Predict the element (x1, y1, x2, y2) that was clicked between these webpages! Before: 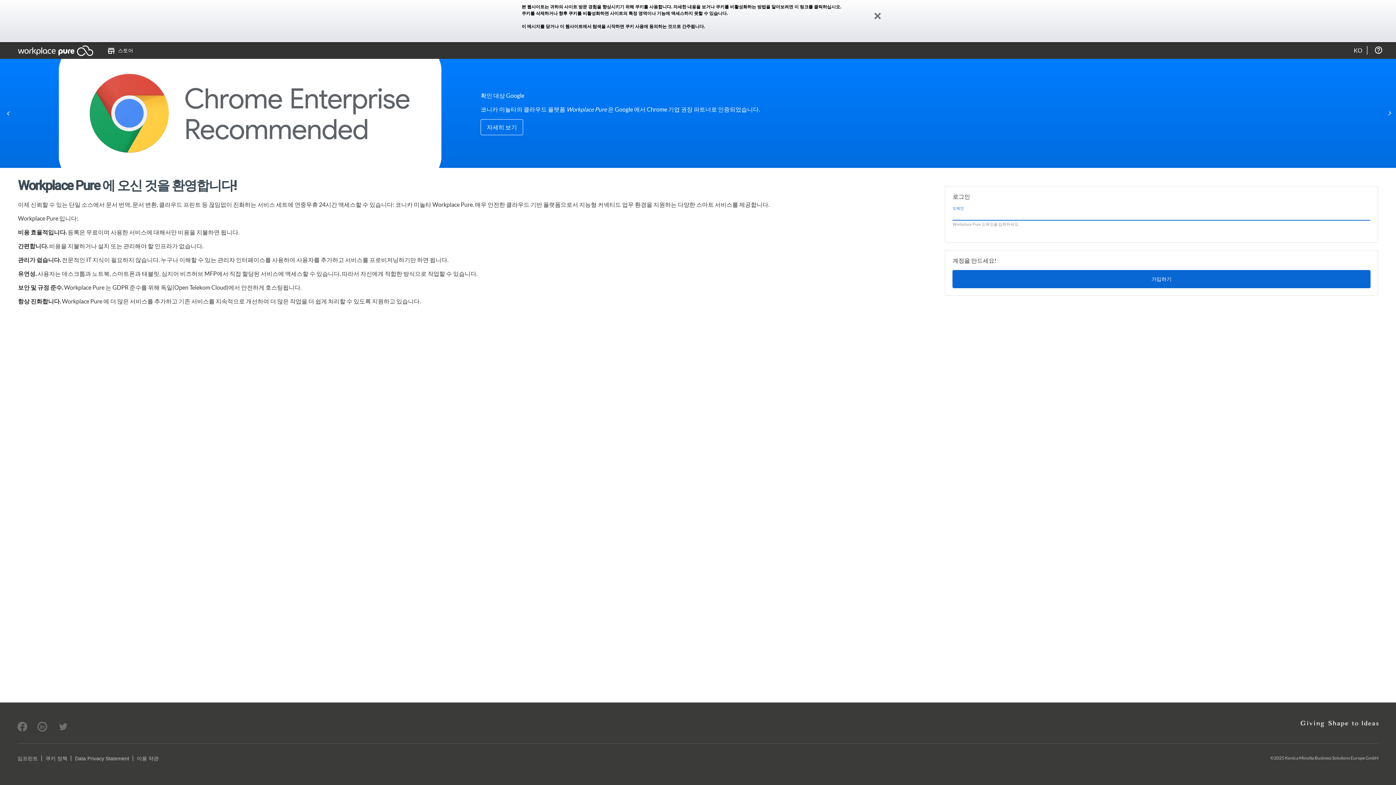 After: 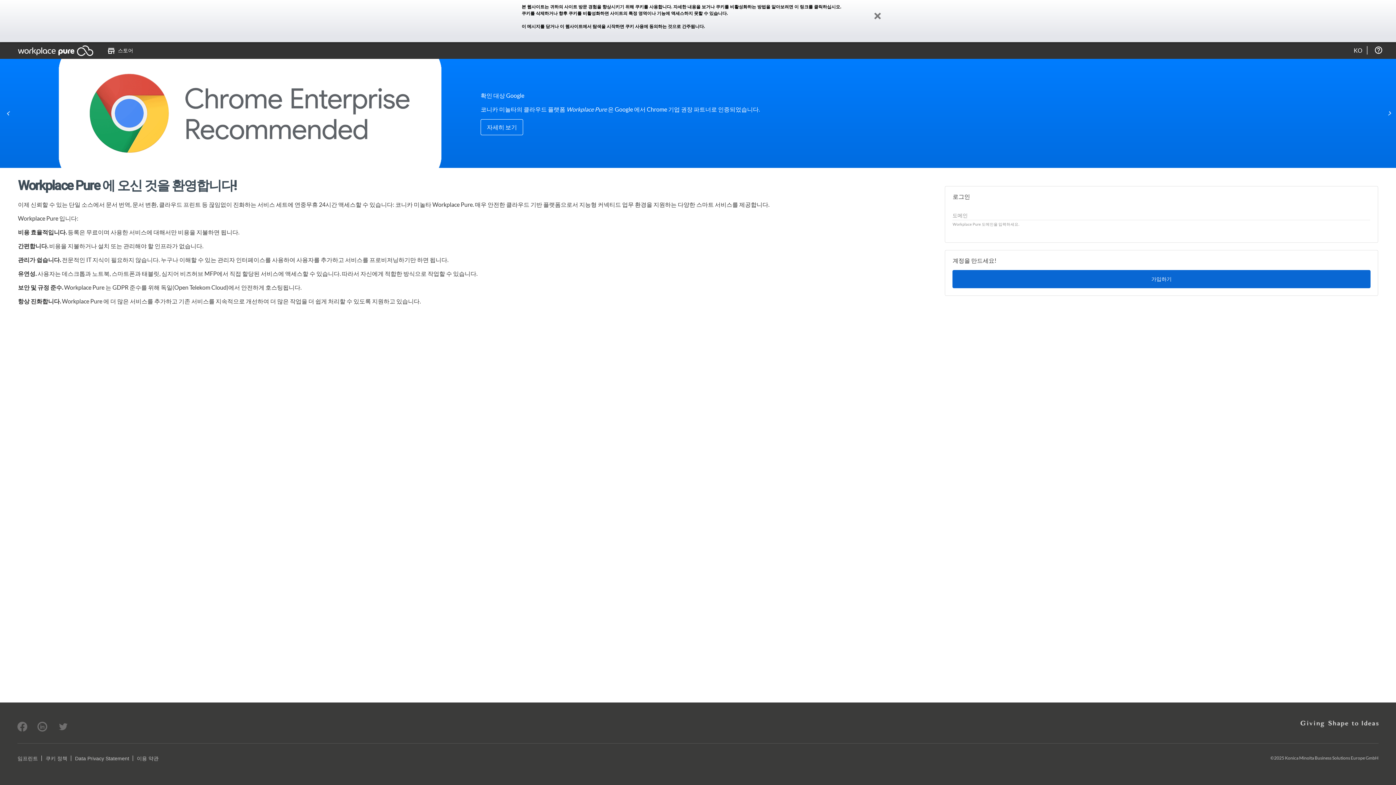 Action: bbox: (37, 722, 47, 731)